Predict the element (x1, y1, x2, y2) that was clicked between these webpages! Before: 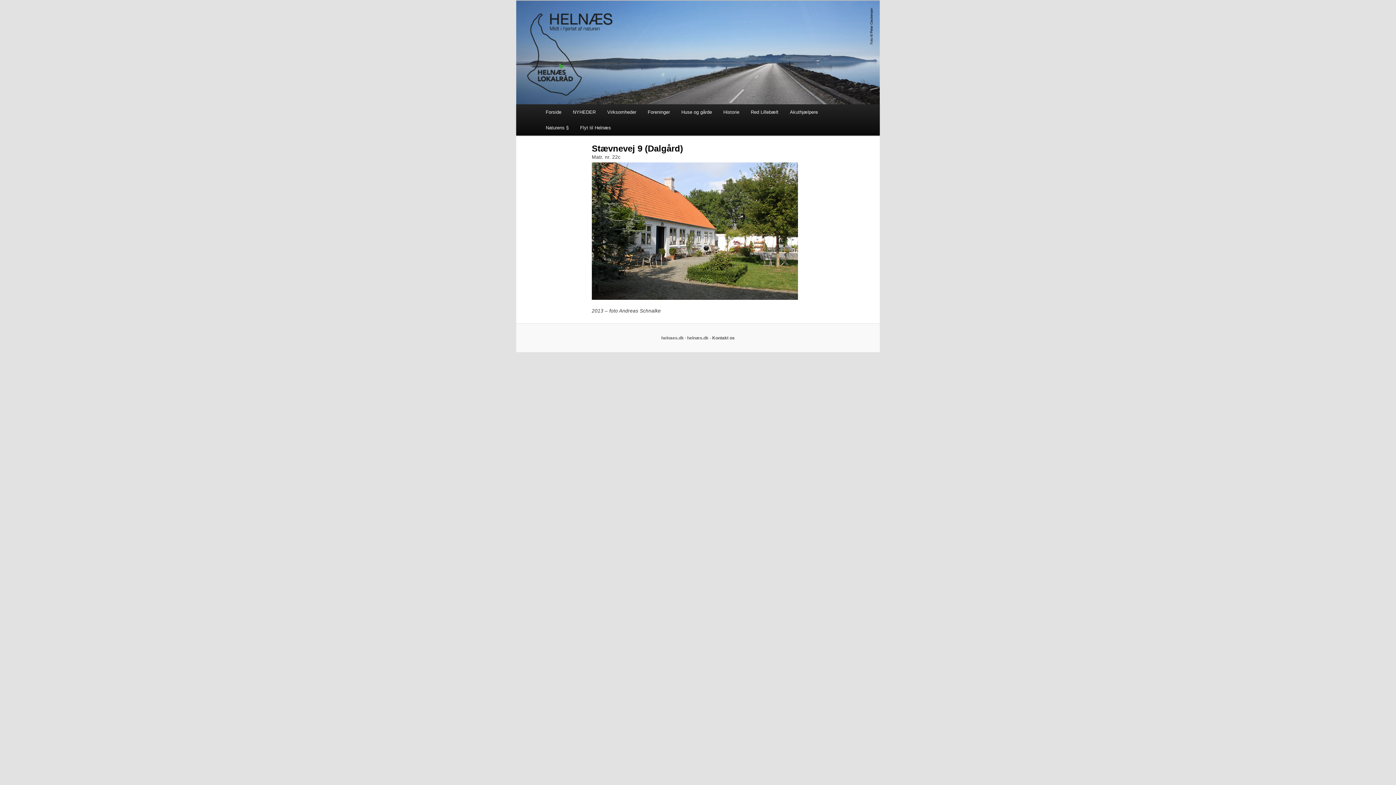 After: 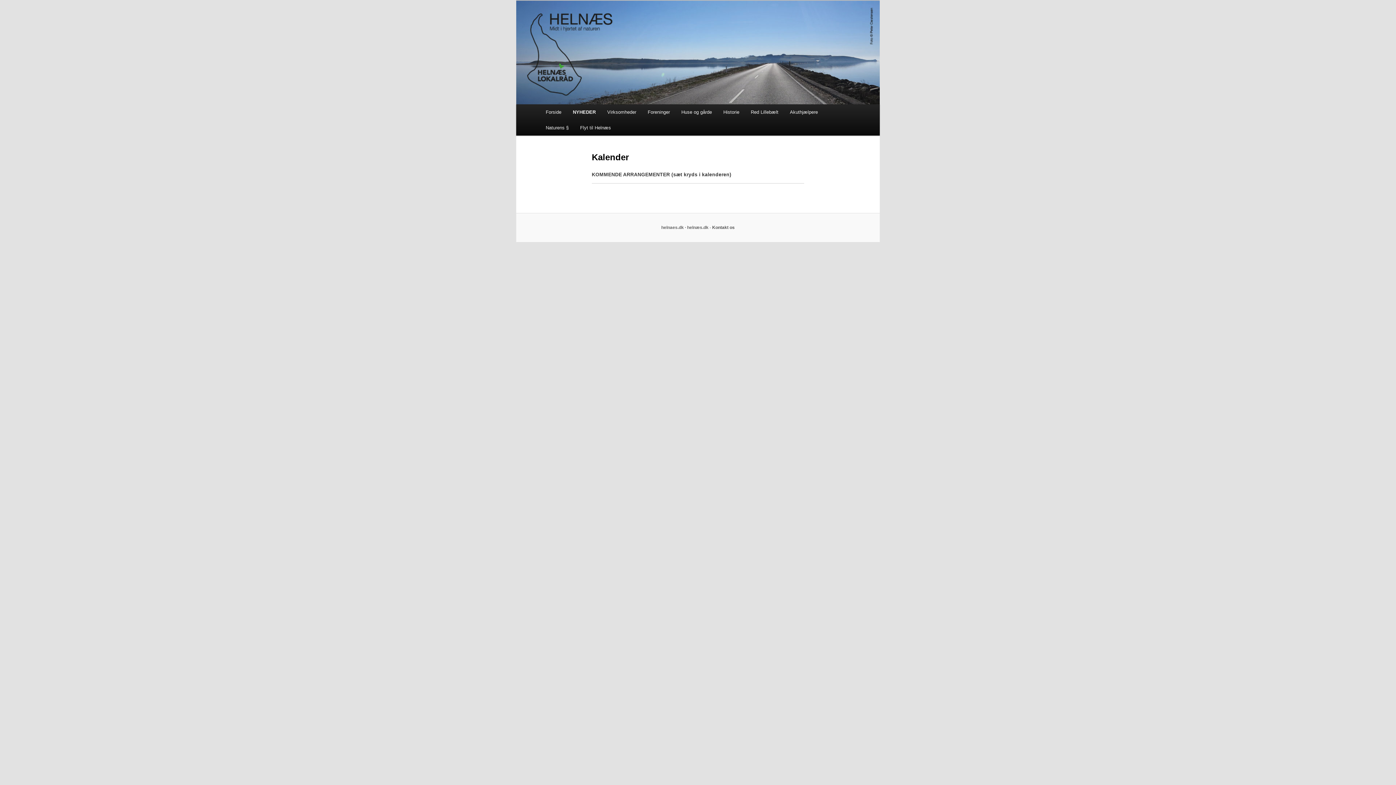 Action: bbox: (567, 104, 601, 120) label: NYHEDER